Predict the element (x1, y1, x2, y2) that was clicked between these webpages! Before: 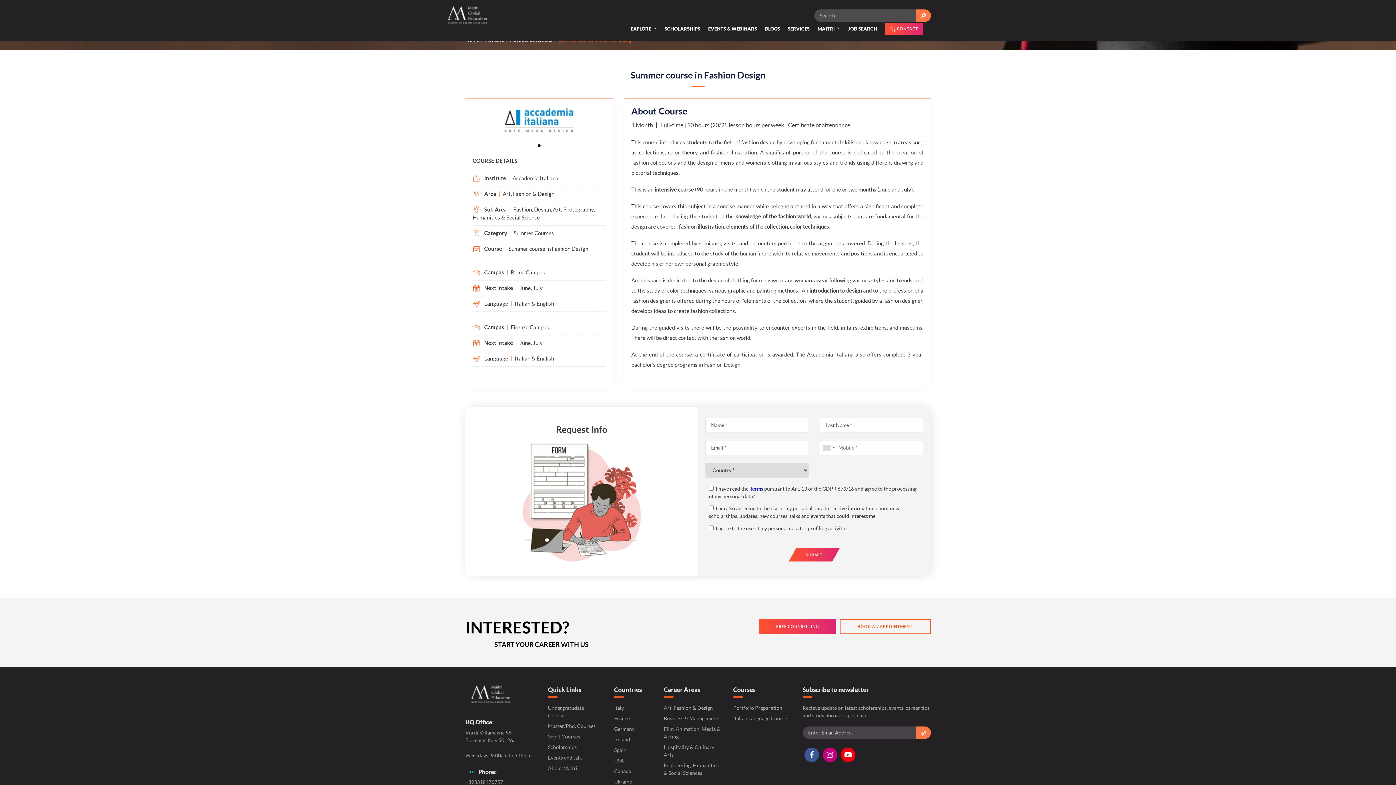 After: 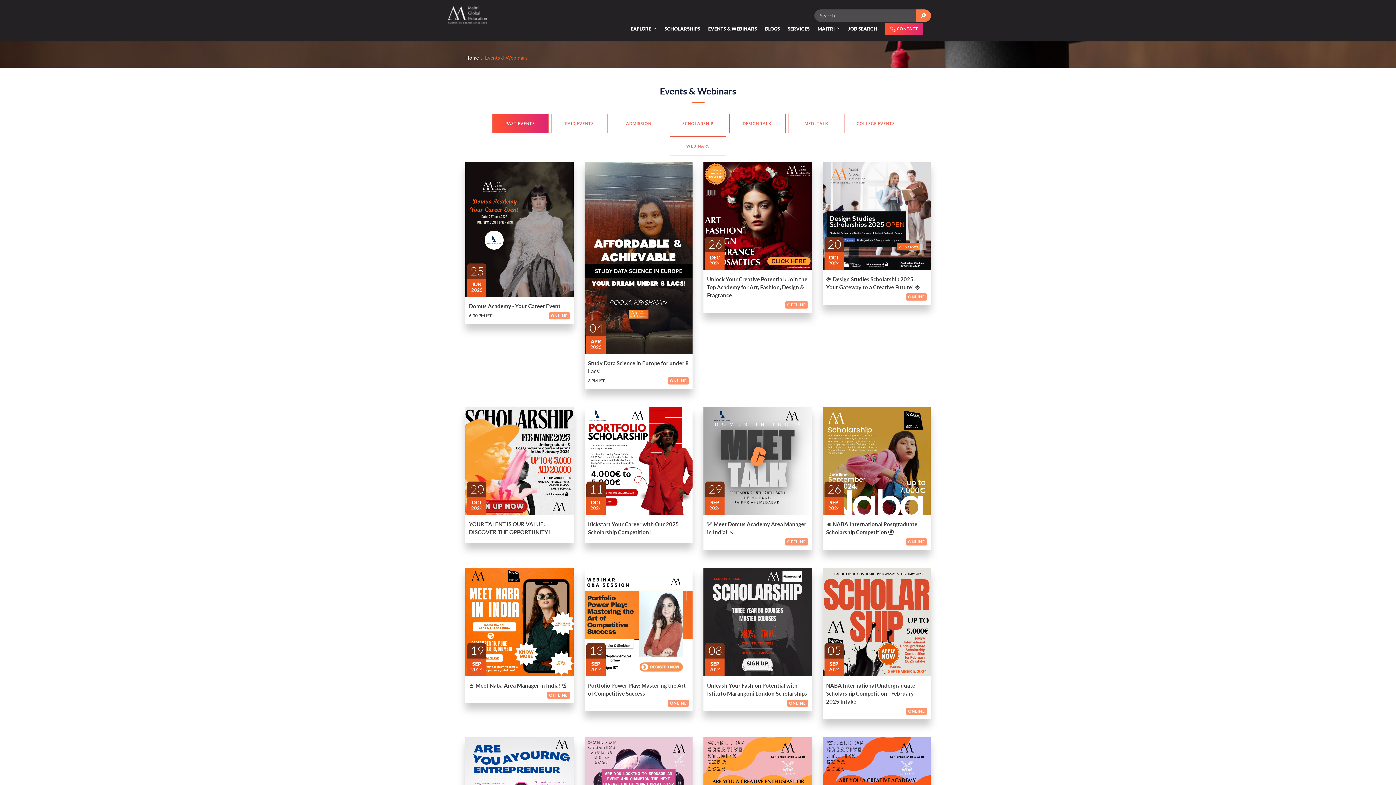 Action: bbox: (708, 23, 757, 41) label: EVENTS & WEBINARS